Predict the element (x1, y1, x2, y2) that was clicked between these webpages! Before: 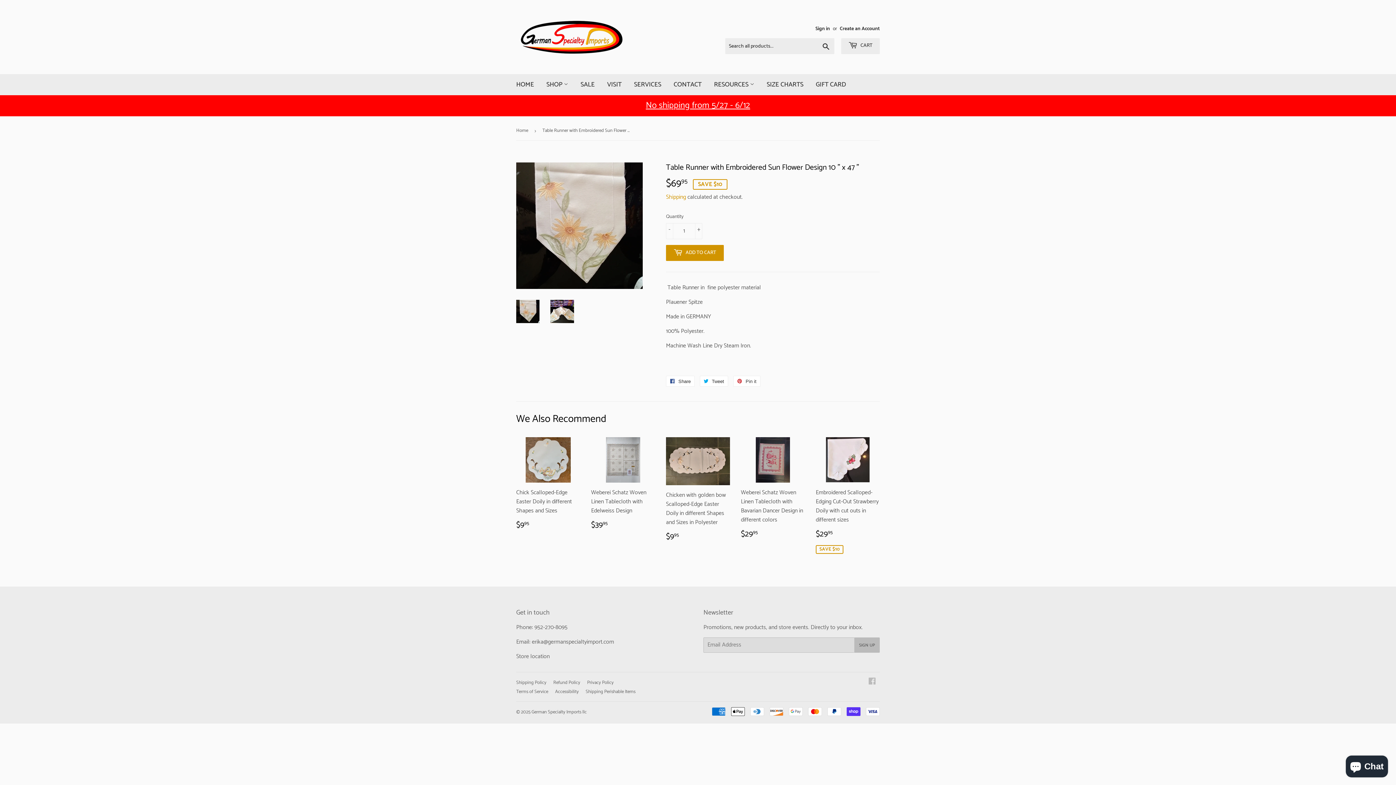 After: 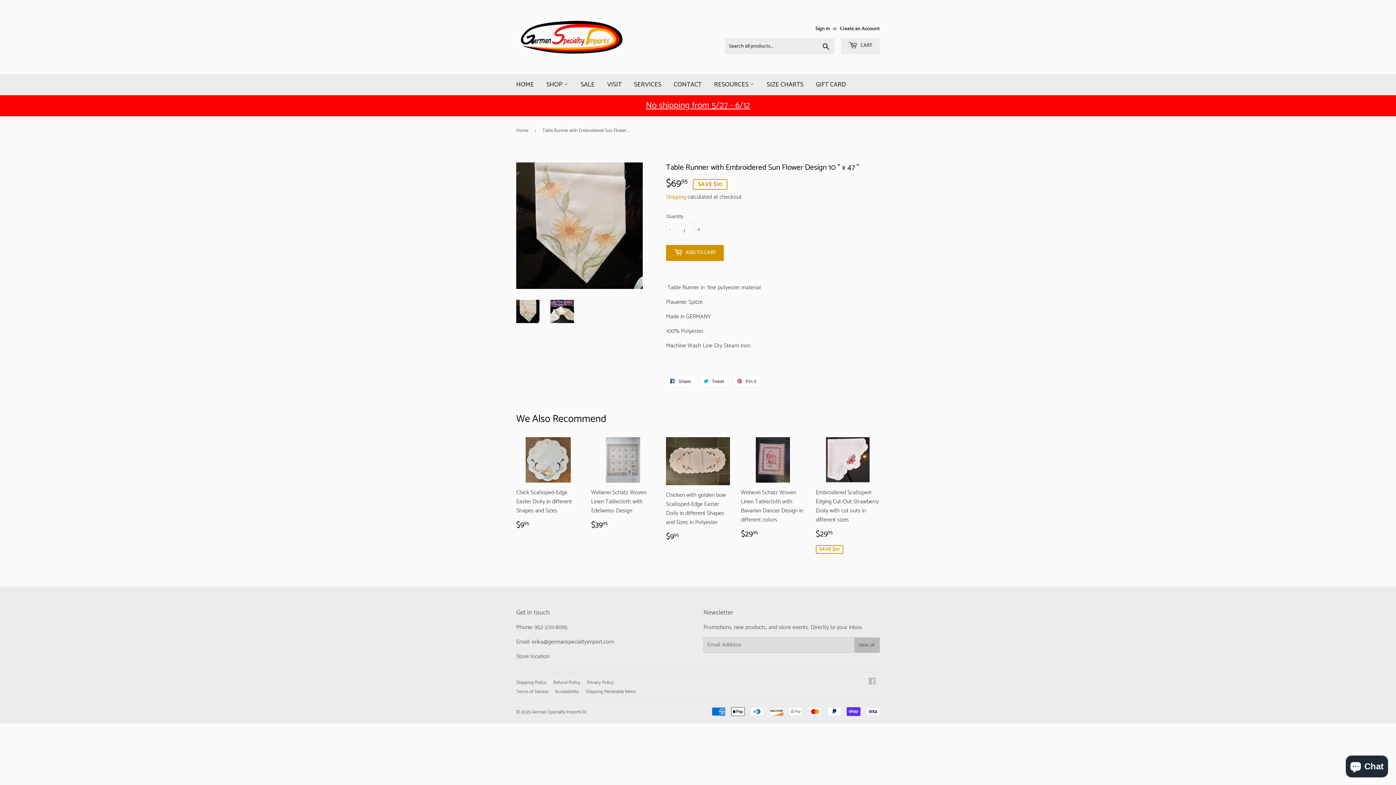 Action: bbox: (516, 299, 539, 323)